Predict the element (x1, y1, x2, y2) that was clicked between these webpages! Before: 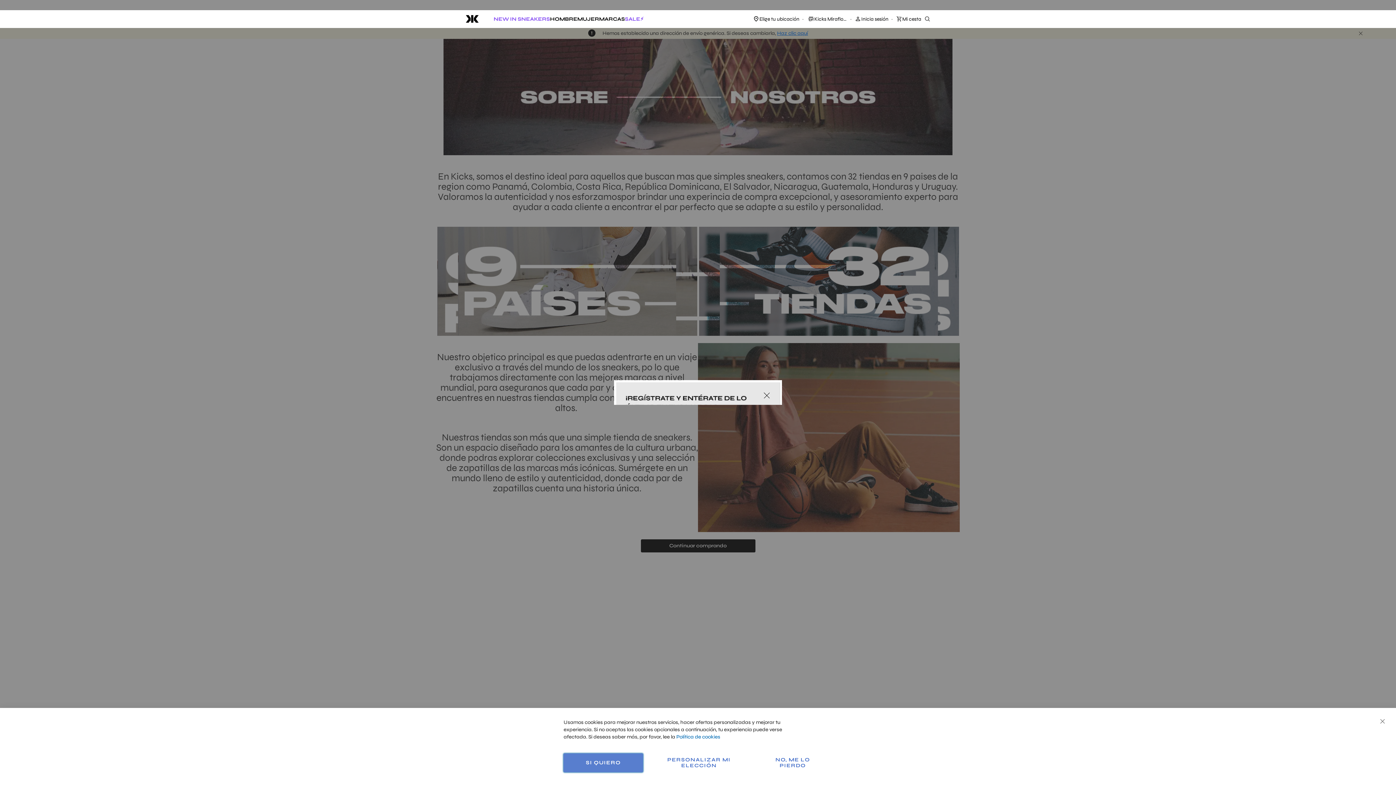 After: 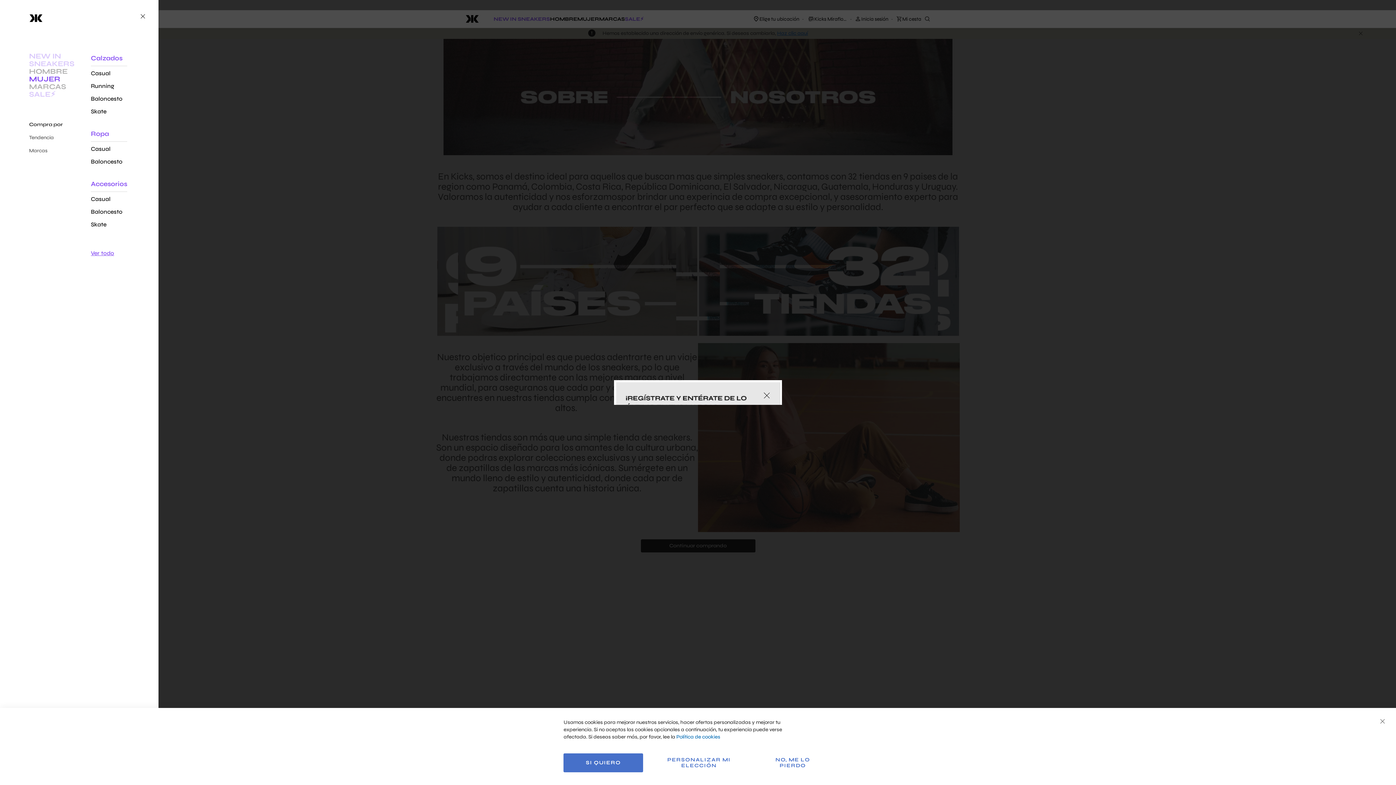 Action: label: MUJER bbox: (577, 15, 599, 22)